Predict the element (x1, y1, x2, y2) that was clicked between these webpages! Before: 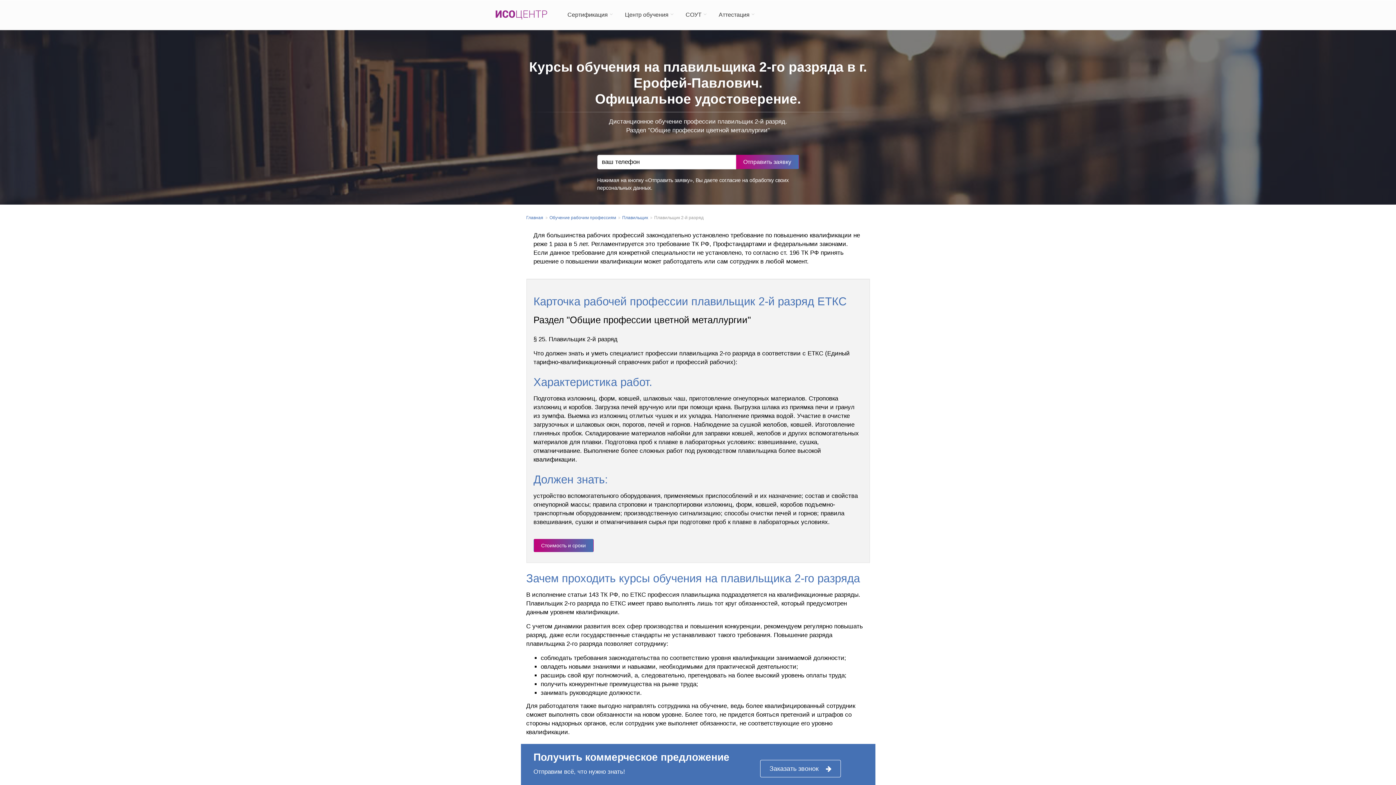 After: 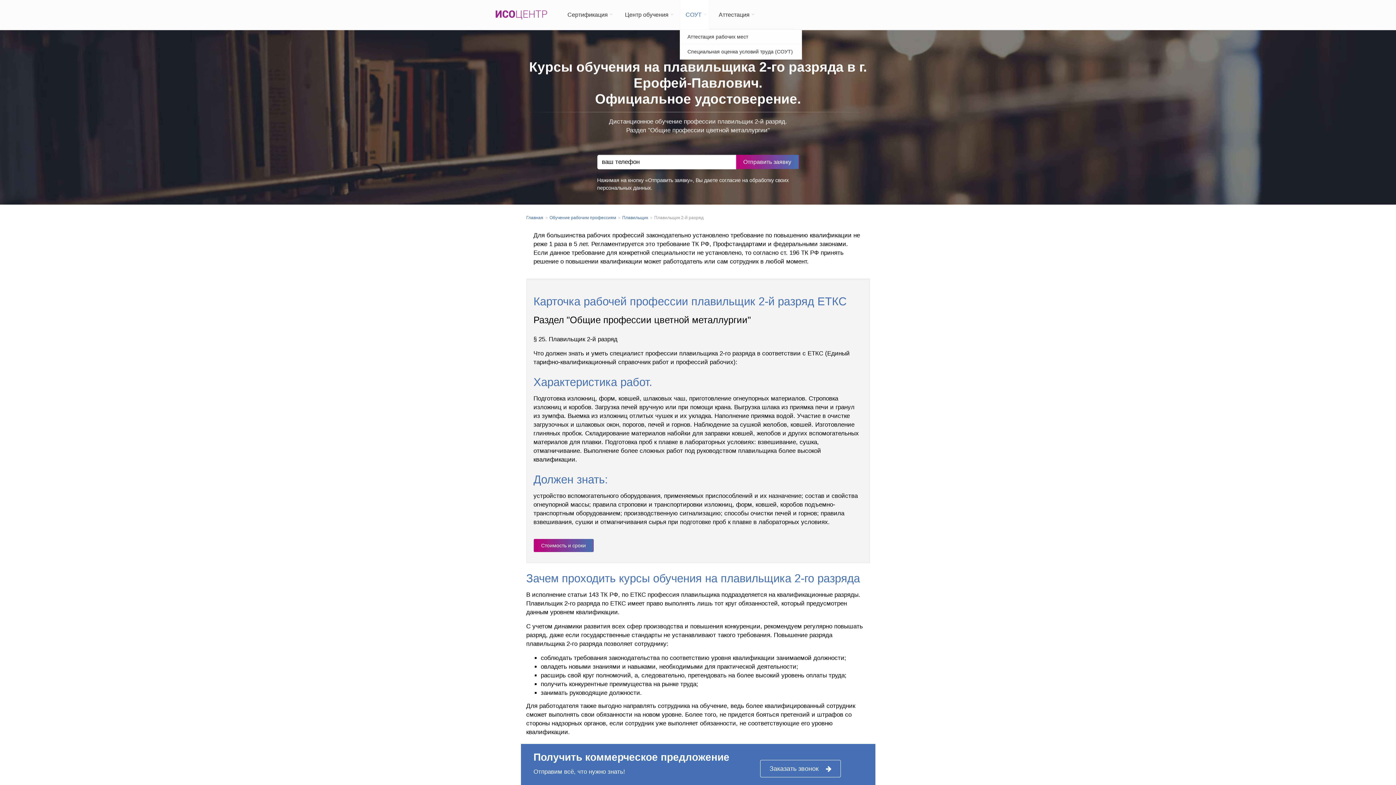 Action: label: СОУТ bbox: (680, 0, 709, 29)